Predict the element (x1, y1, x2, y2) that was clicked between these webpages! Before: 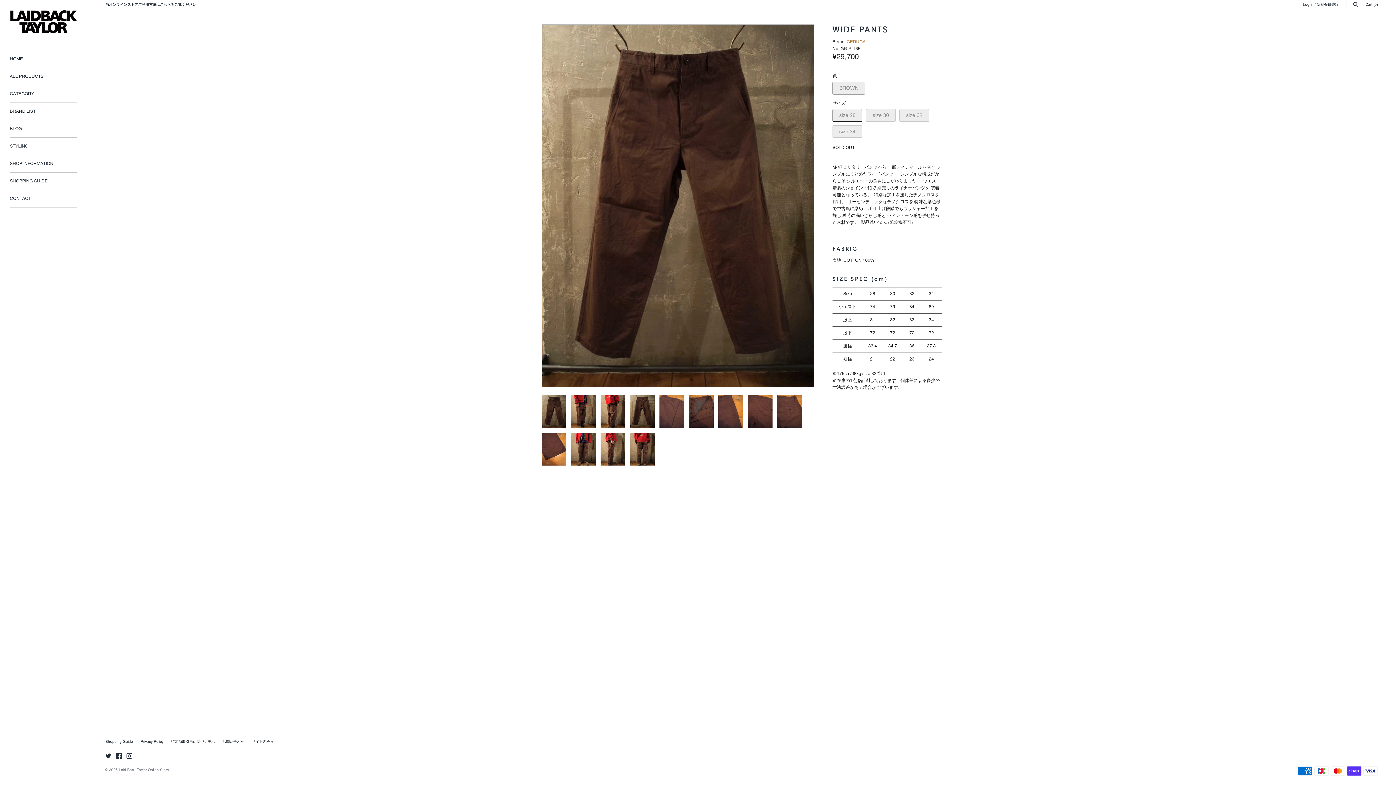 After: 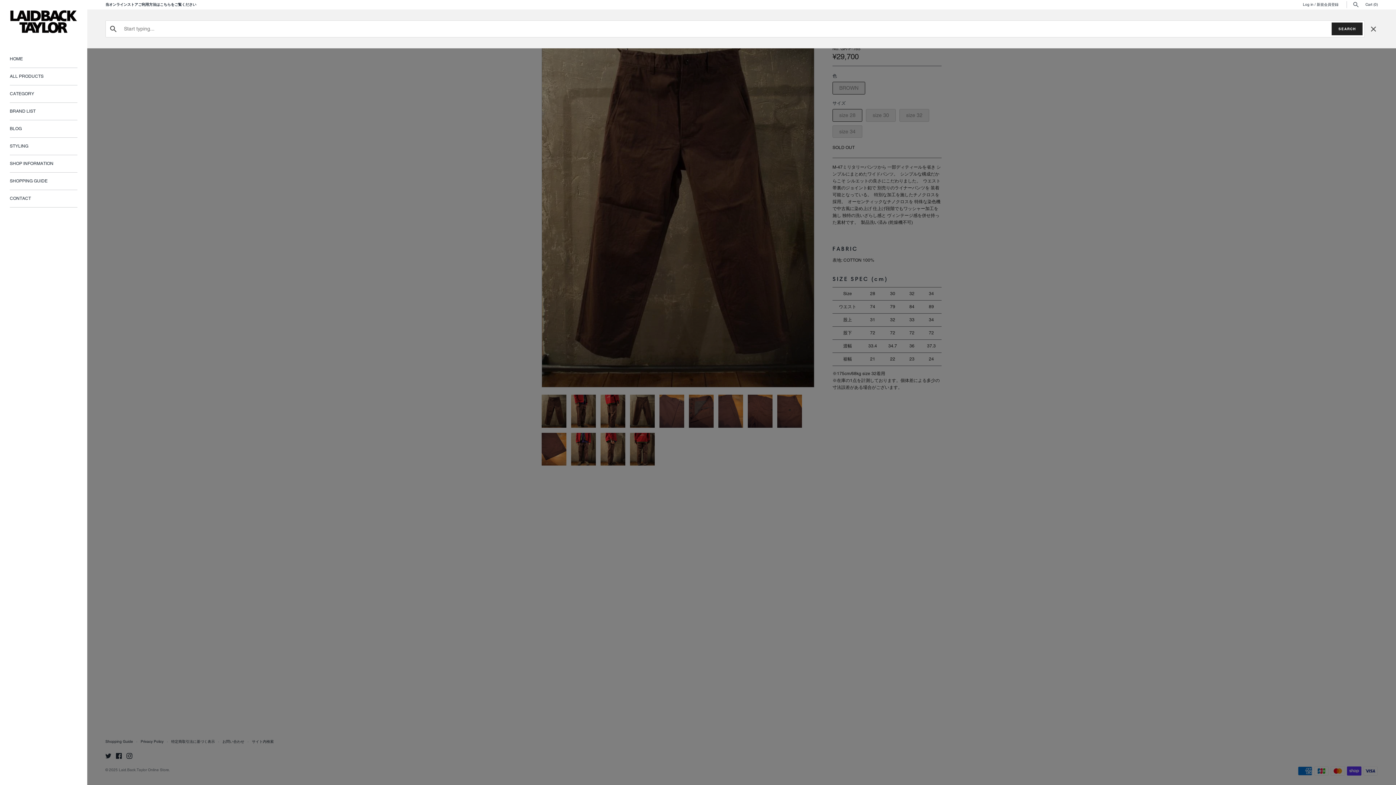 Action: bbox: (1352, 2, 1360, 6)